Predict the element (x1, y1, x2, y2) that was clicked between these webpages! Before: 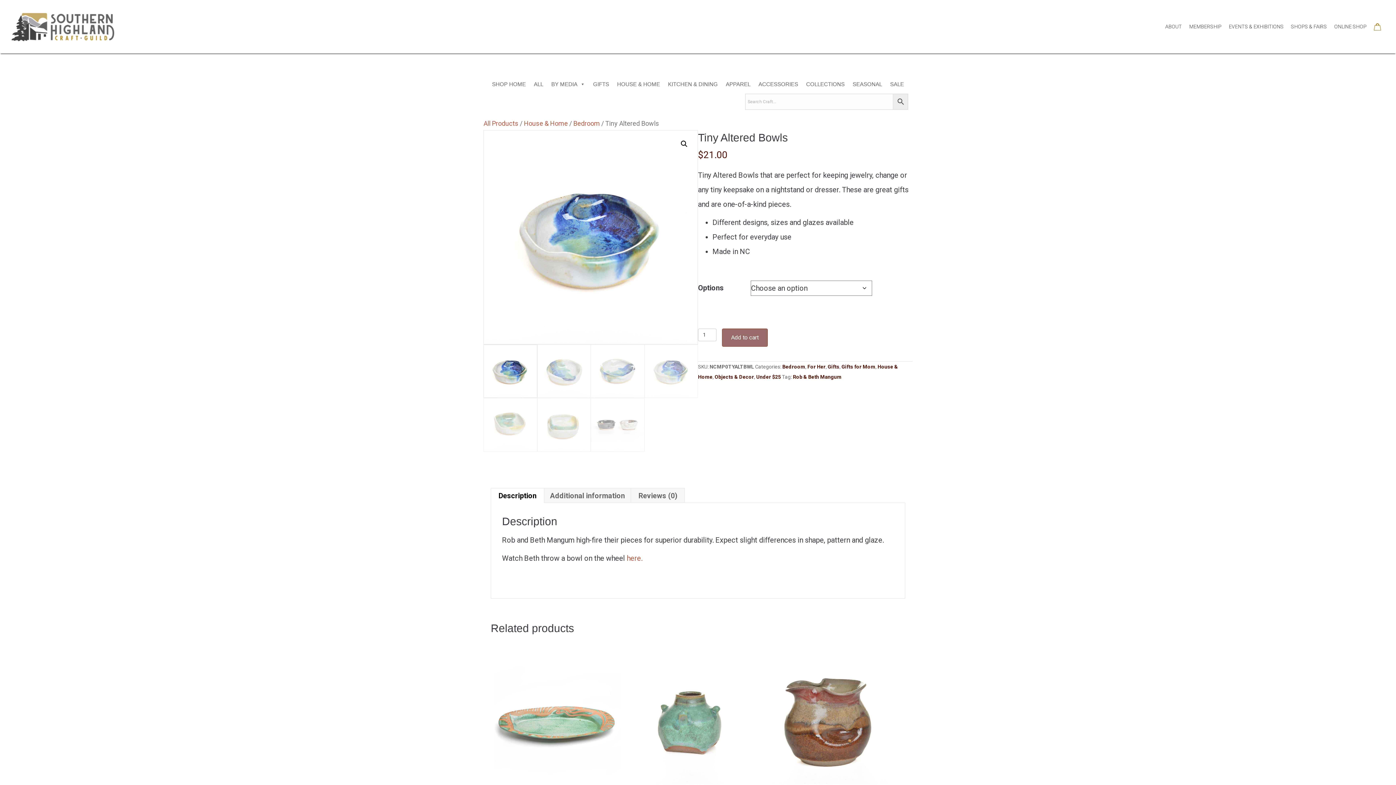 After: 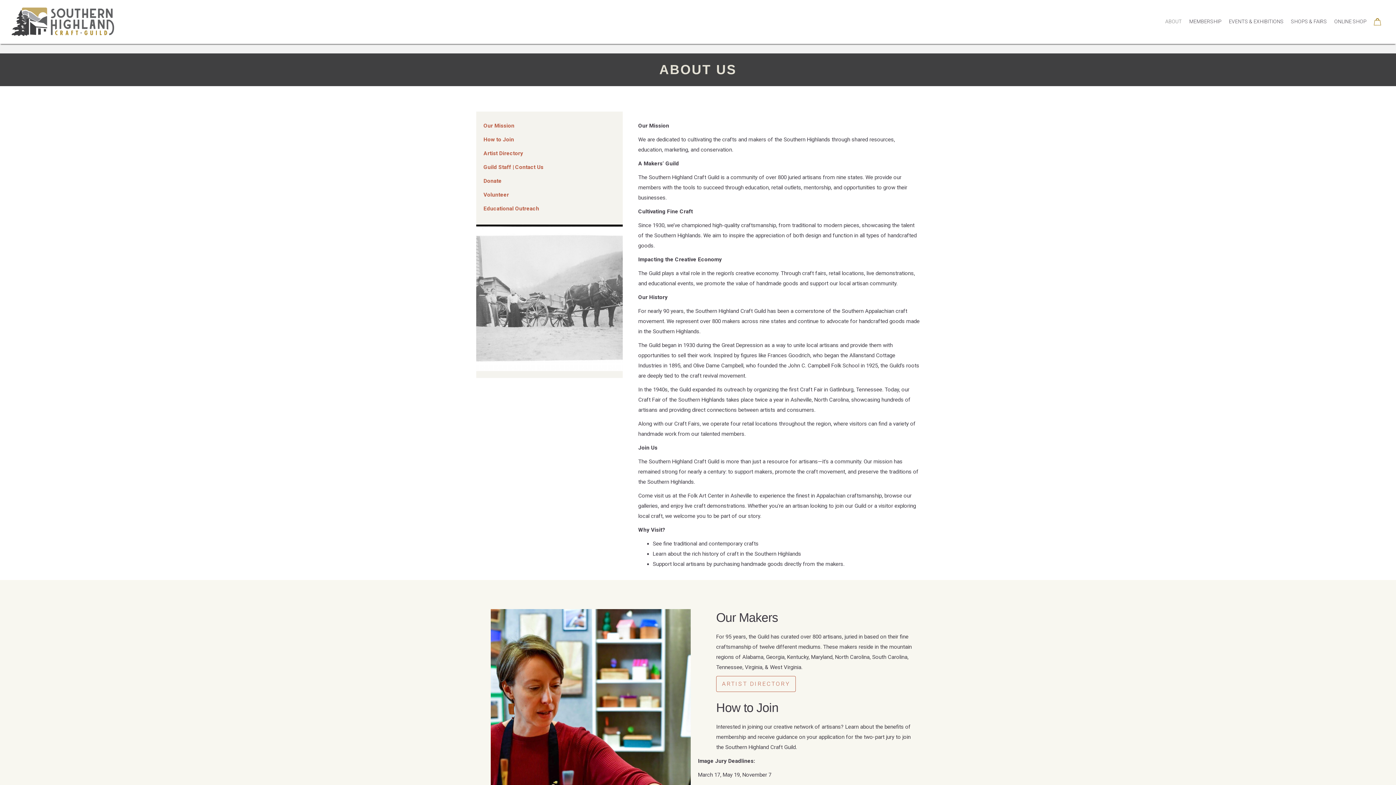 Action: bbox: (1161, 17, 1185, 35) label: ABOUT